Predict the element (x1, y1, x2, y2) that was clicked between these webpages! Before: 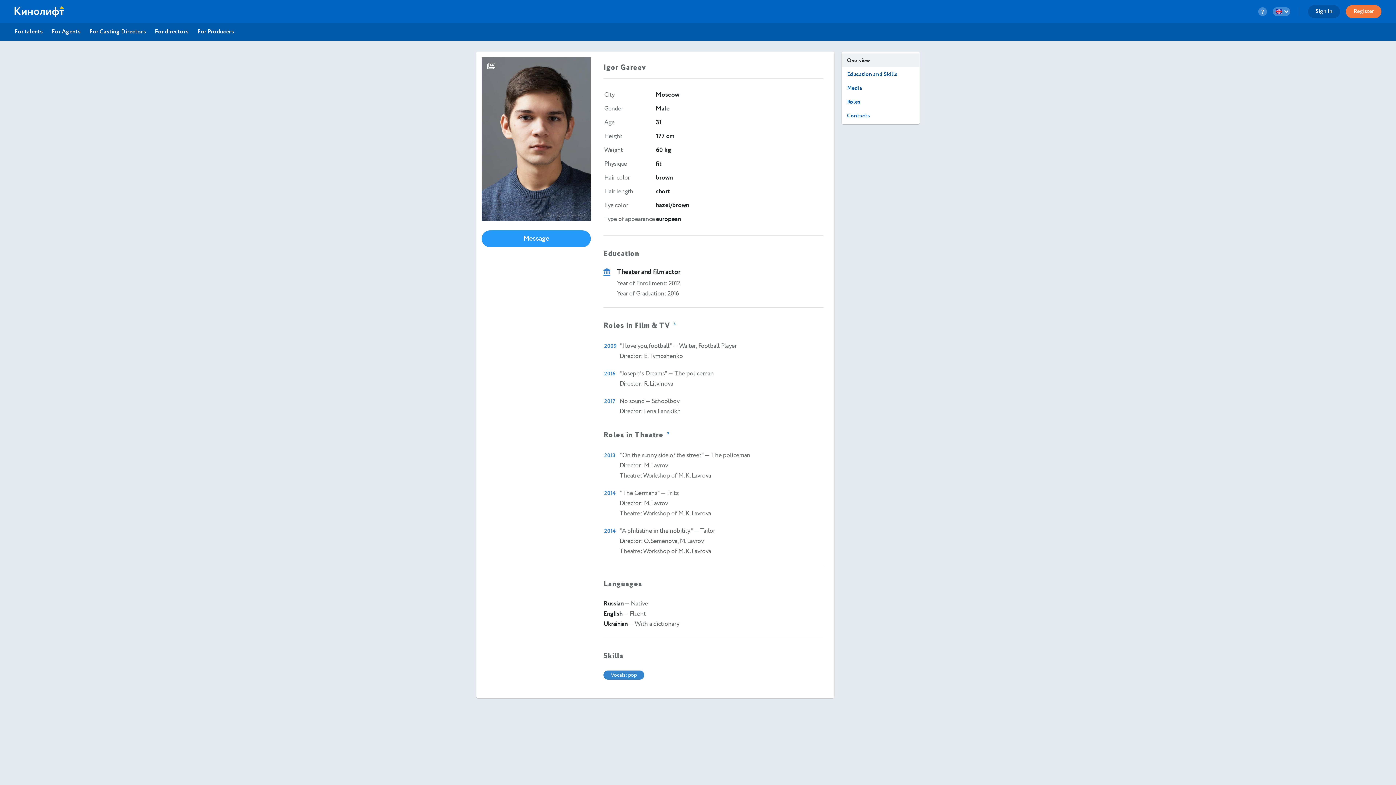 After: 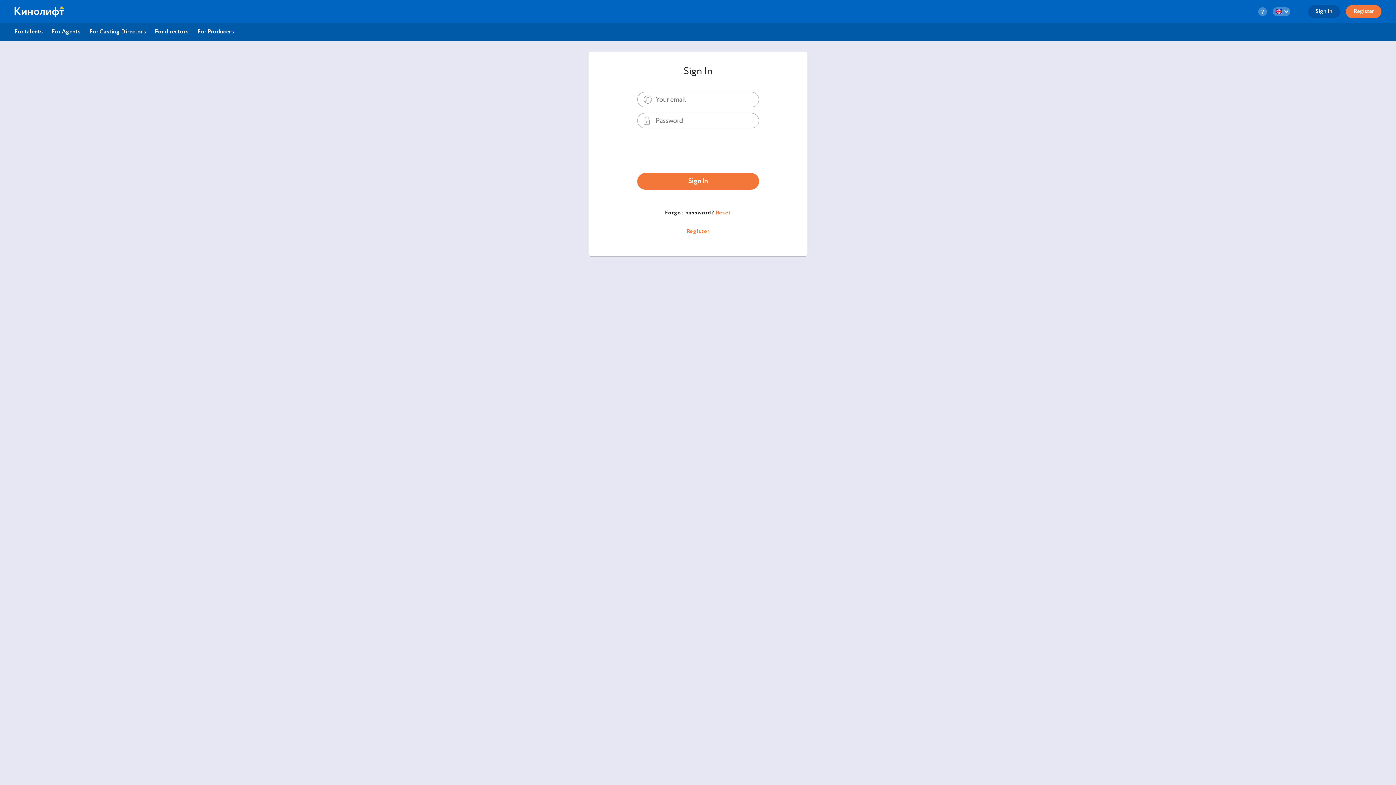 Action: label: message bbox: (481, 230, 590, 247)